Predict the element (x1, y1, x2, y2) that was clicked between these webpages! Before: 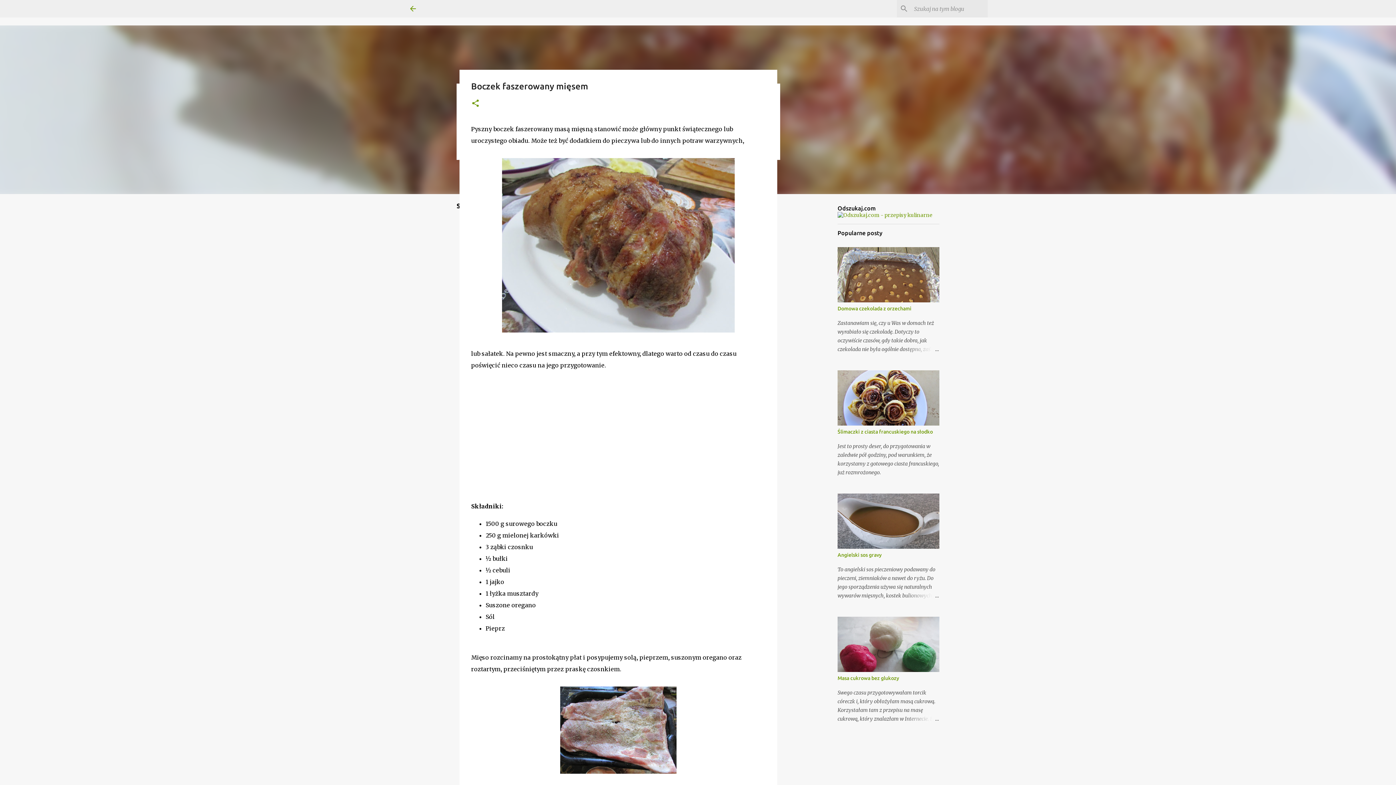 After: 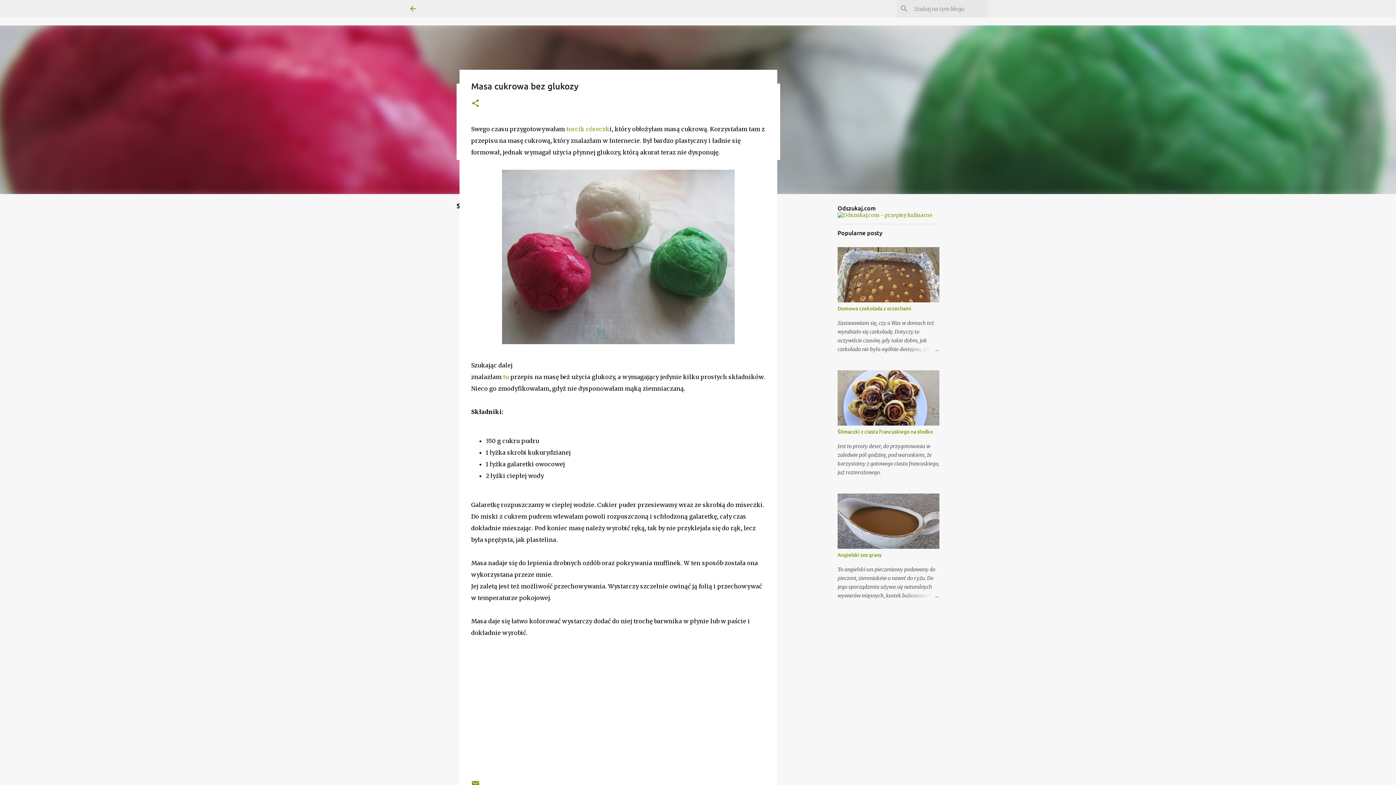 Action: bbox: (904, 714, 939, 723)